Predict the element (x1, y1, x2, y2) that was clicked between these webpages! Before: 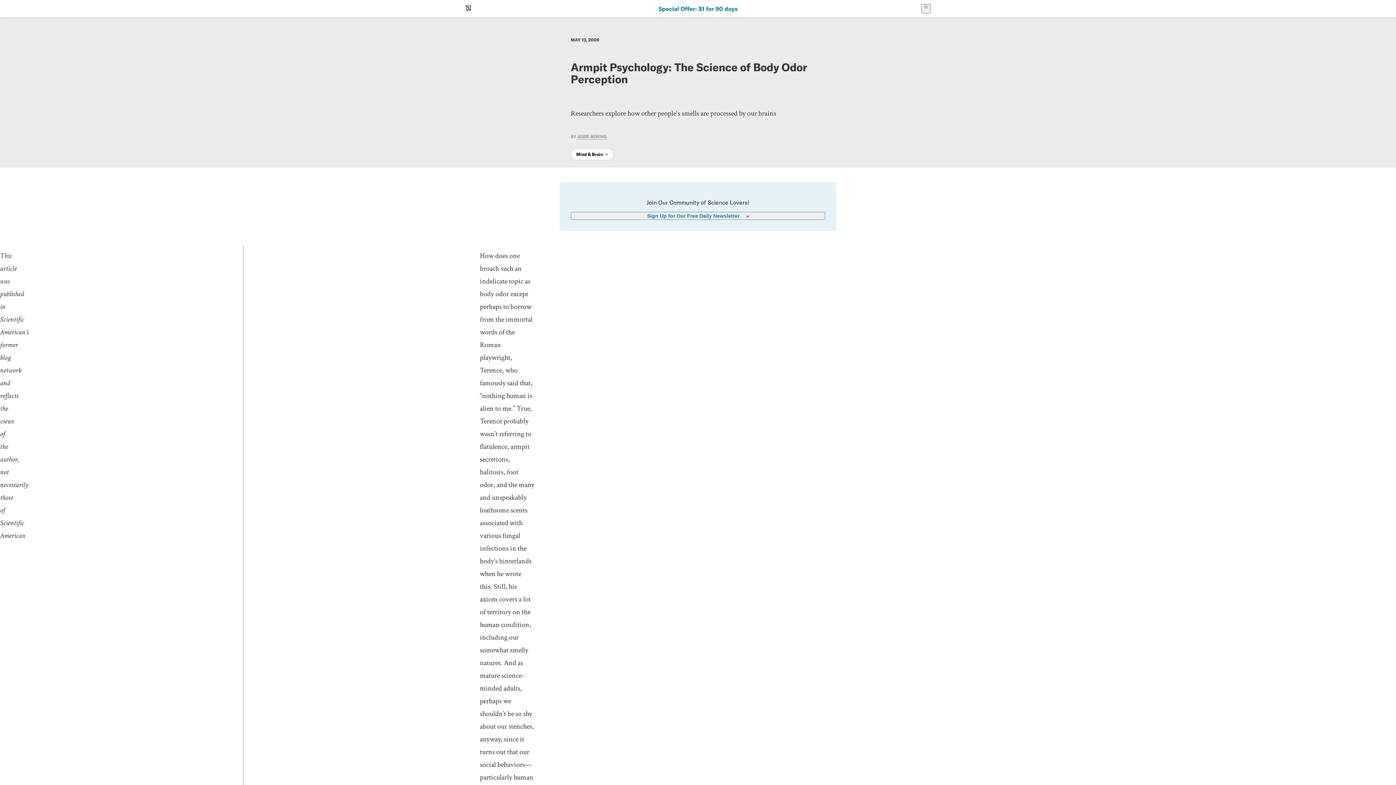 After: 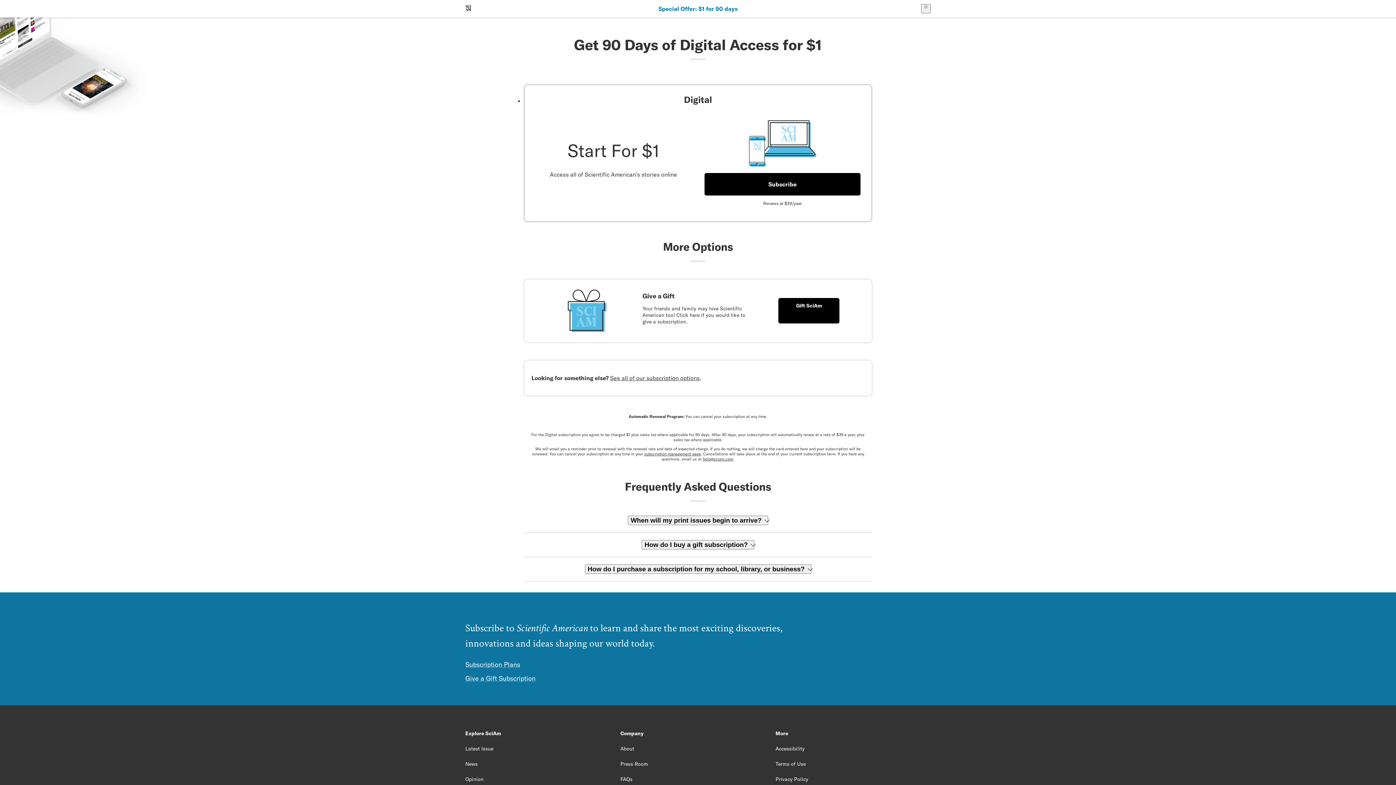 Action: label: Special Offer: $1 for 90 days bbox: (658, 5, 737, 12)